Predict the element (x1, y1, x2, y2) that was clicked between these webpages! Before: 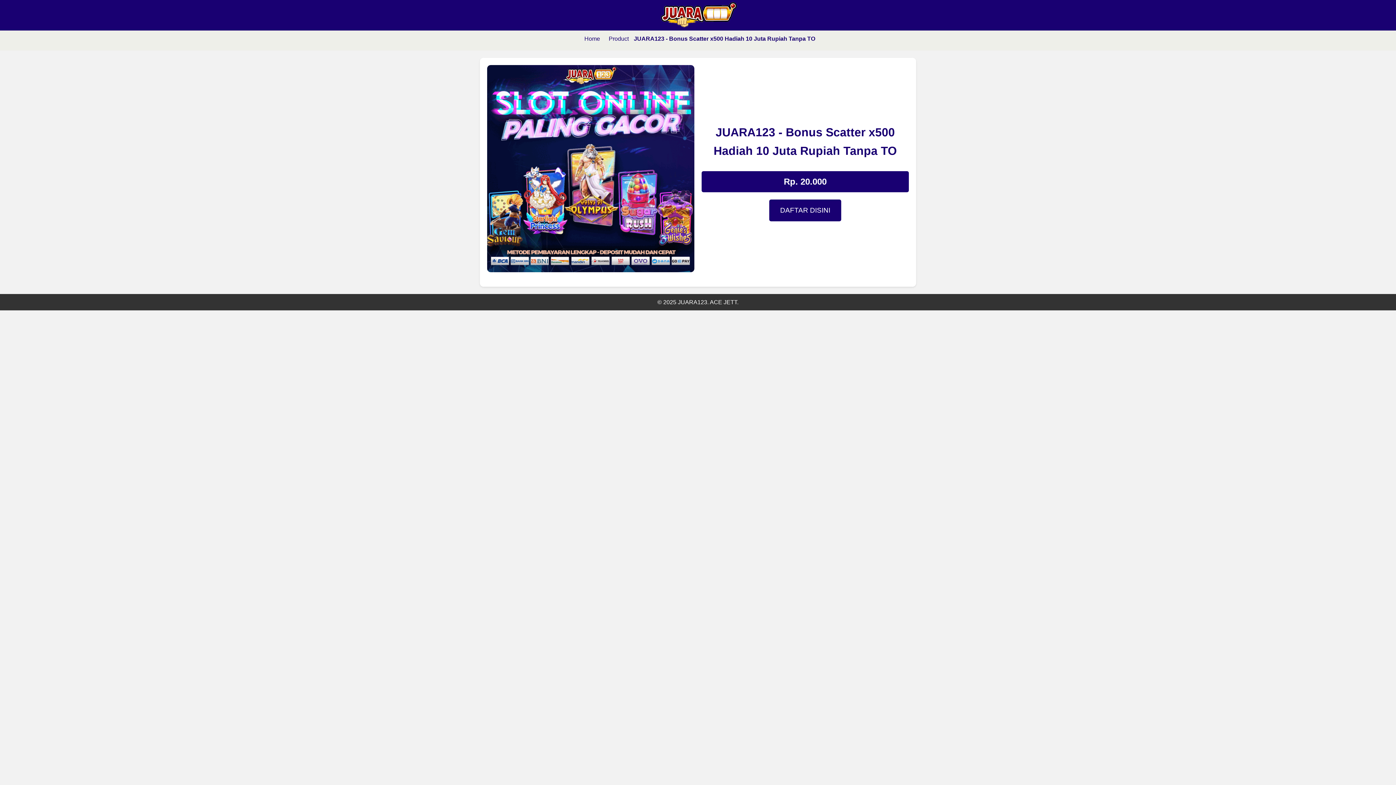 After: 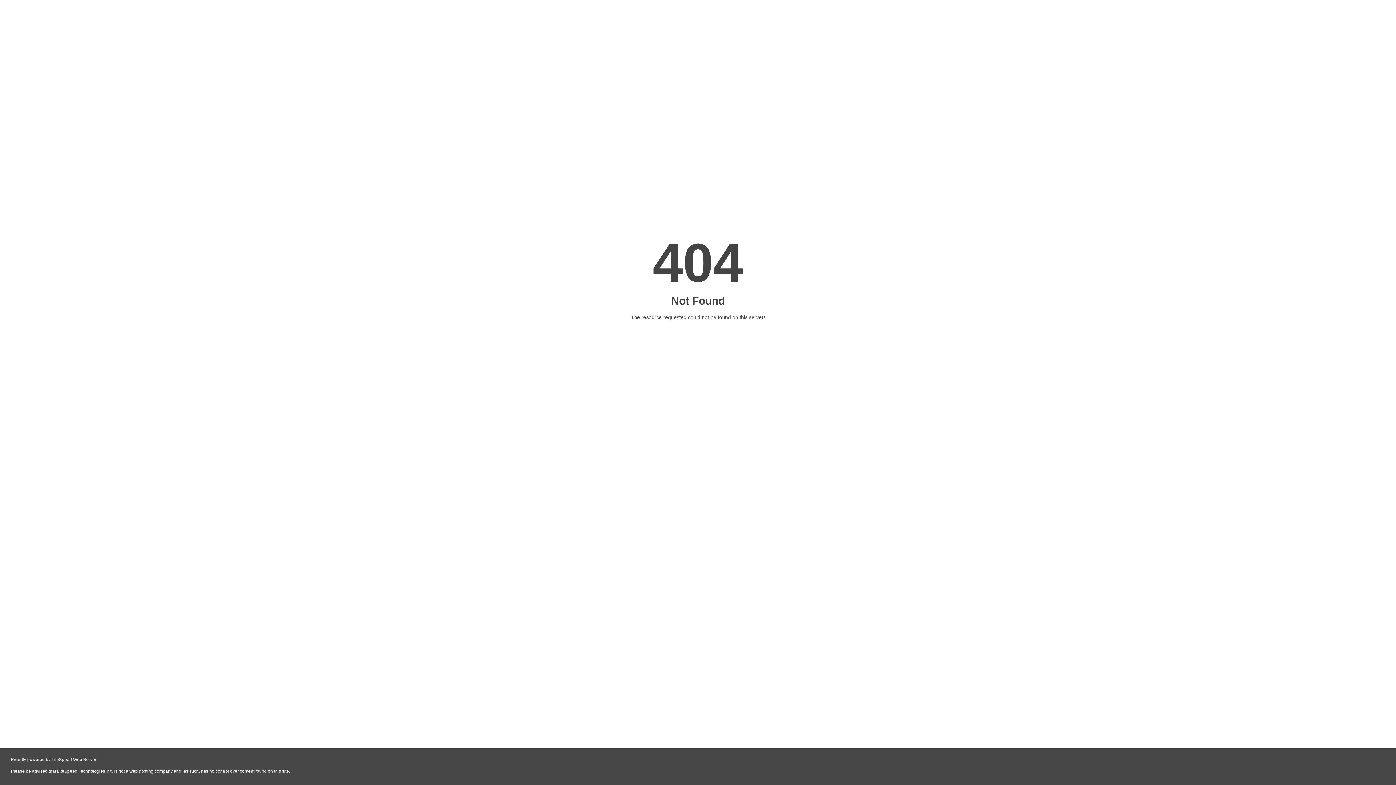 Action: bbox: (584, 35, 600, 41) label: Home